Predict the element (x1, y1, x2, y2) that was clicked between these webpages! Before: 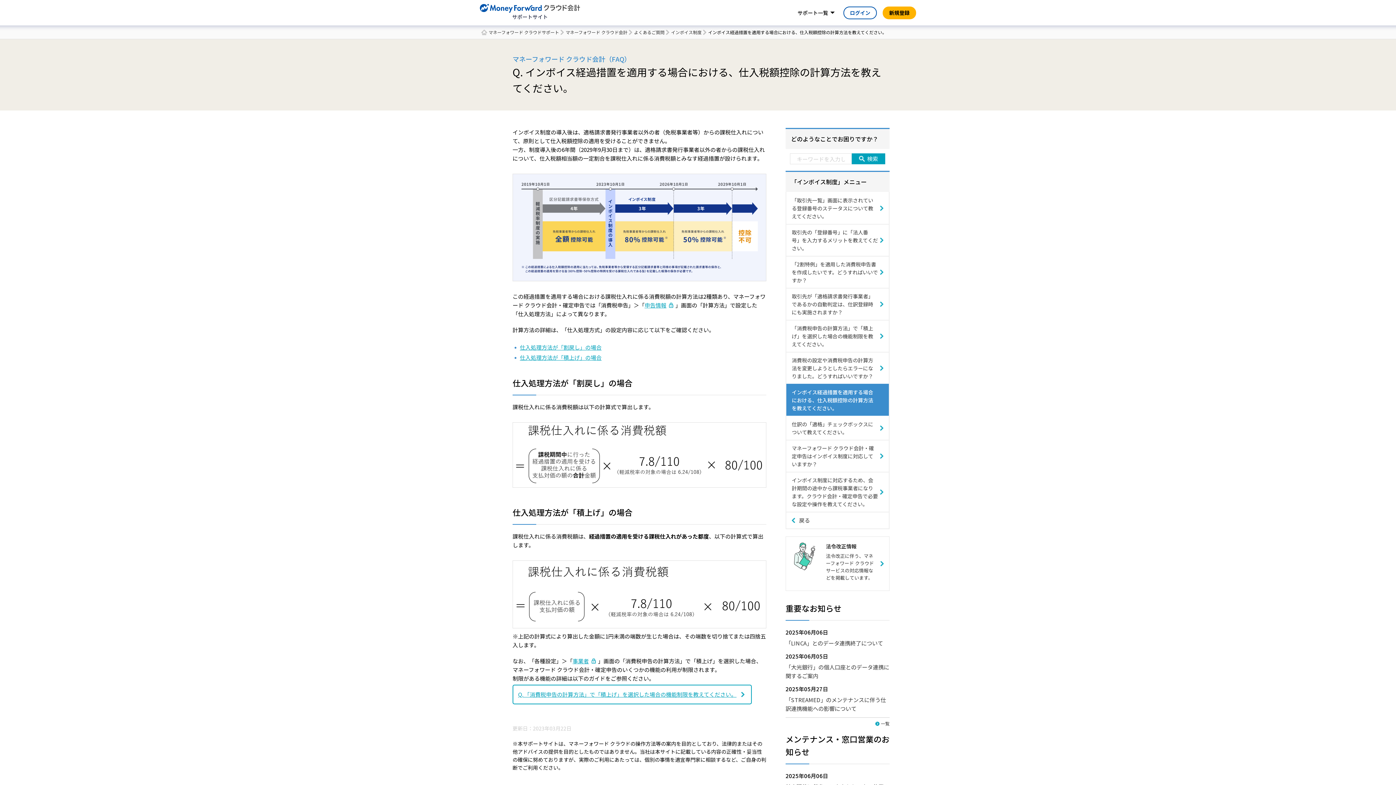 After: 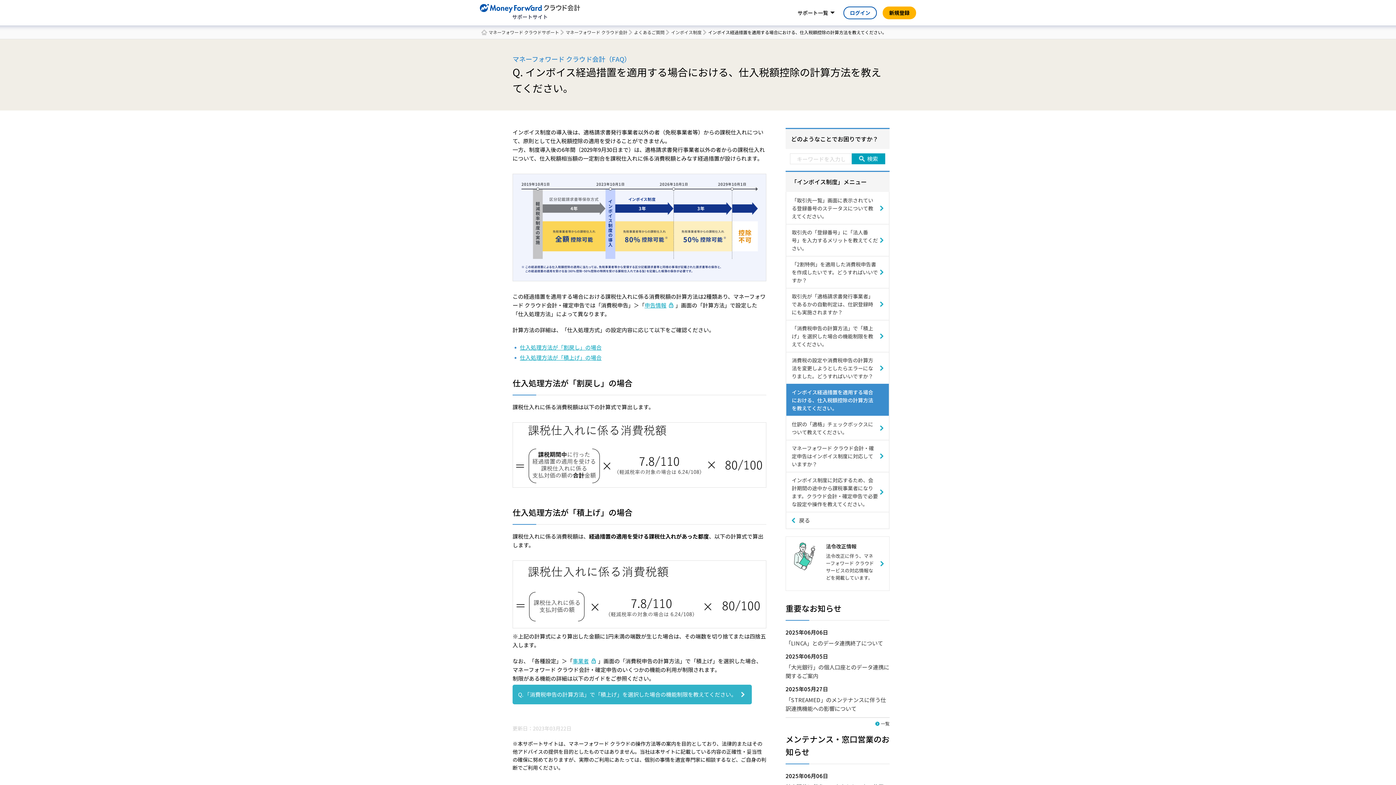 Action: label: Q. 「消費税申告の計算方法」で「積上げ」を選択した場合の機能制限を教えてください。 bbox: (512, 685, 752, 704)